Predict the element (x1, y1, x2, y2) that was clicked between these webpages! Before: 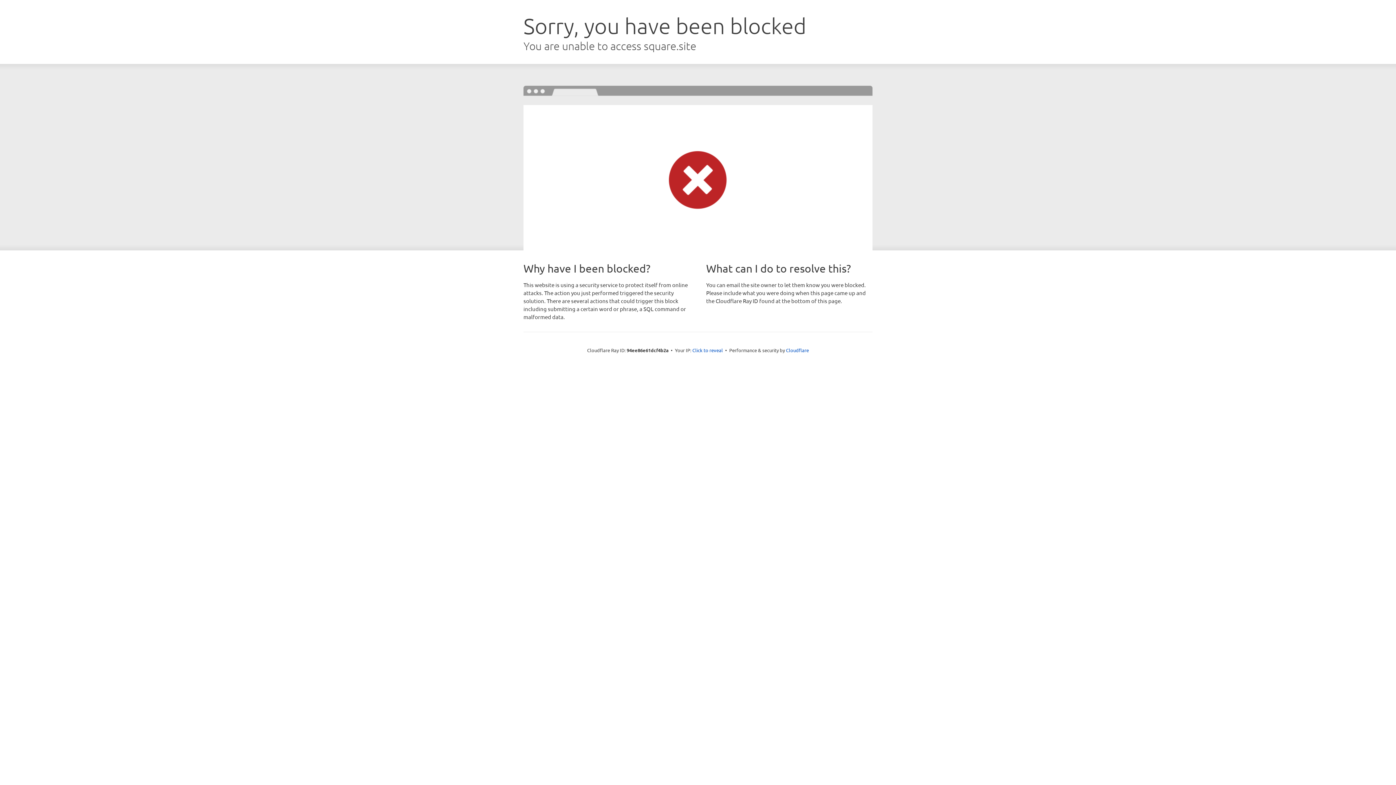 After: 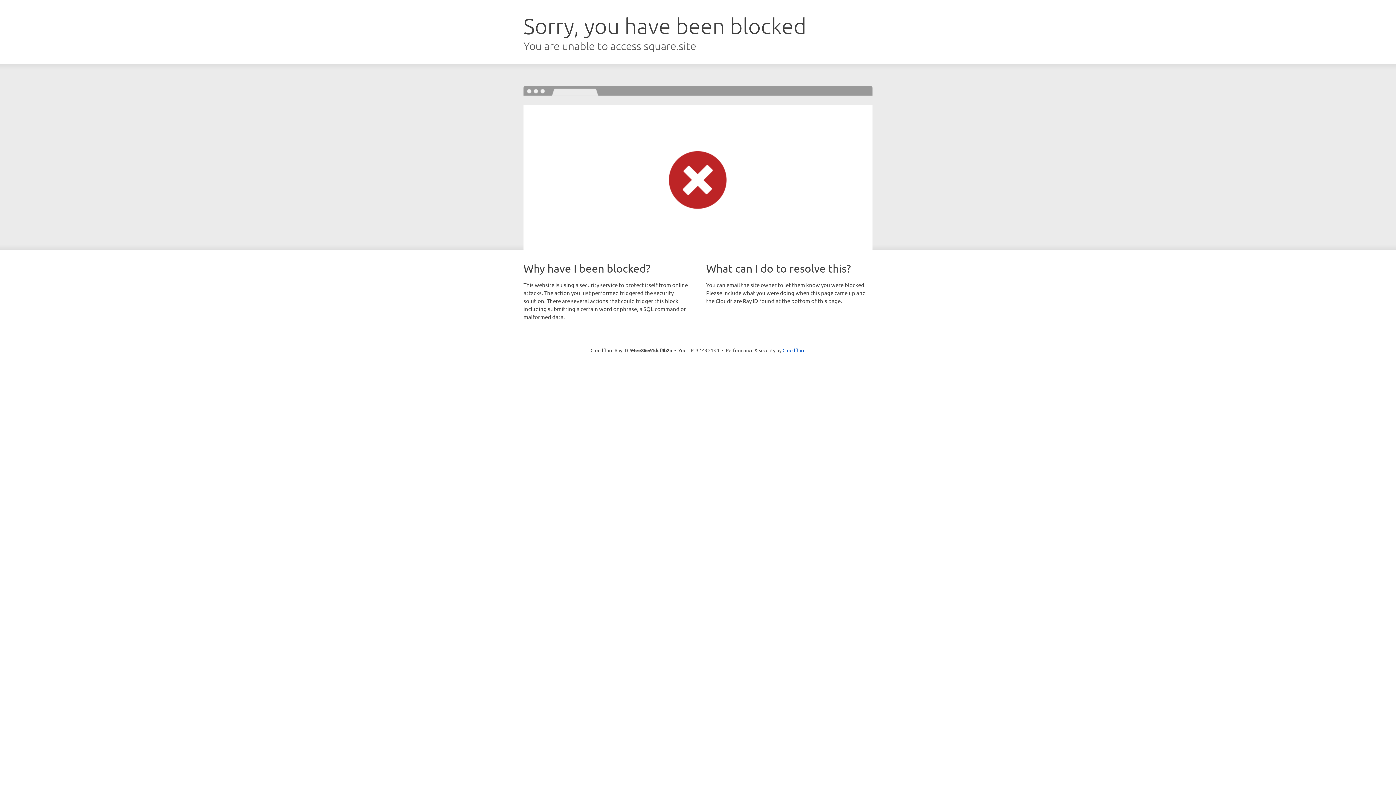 Action: bbox: (692, 346, 723, 353) label: Click to reveal